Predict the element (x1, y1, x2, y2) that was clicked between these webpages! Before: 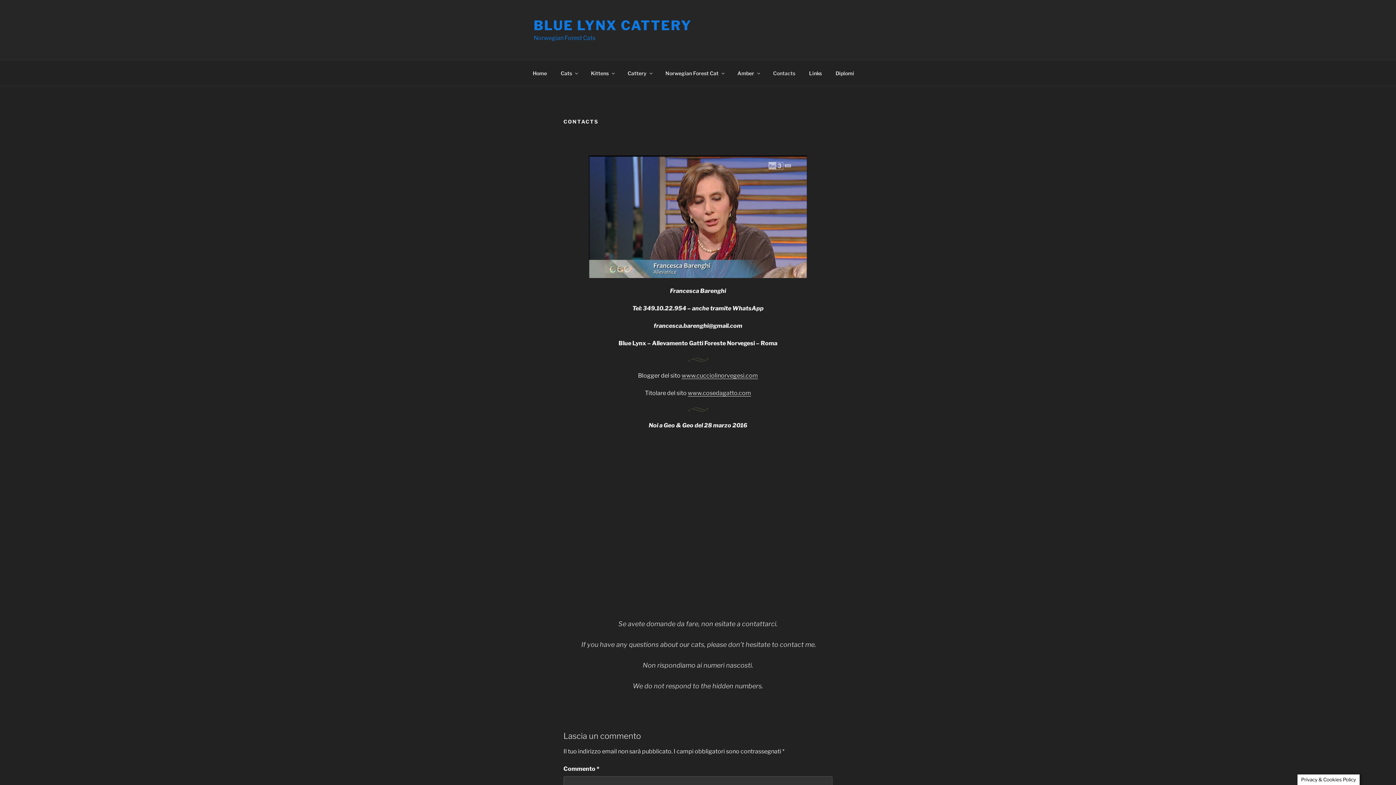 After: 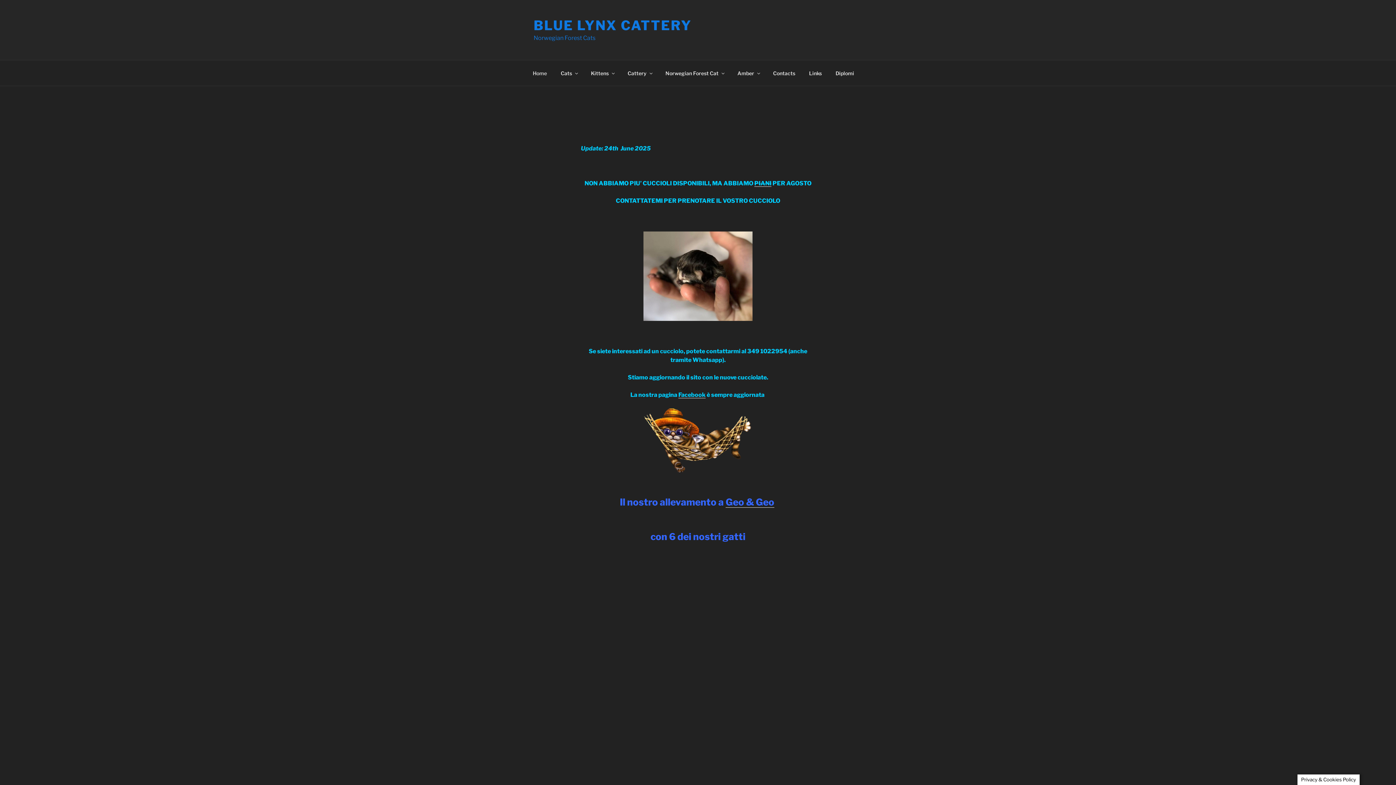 Action: bbox: (533, 17, 691, 33) label: BLUE LYNX CATTERY